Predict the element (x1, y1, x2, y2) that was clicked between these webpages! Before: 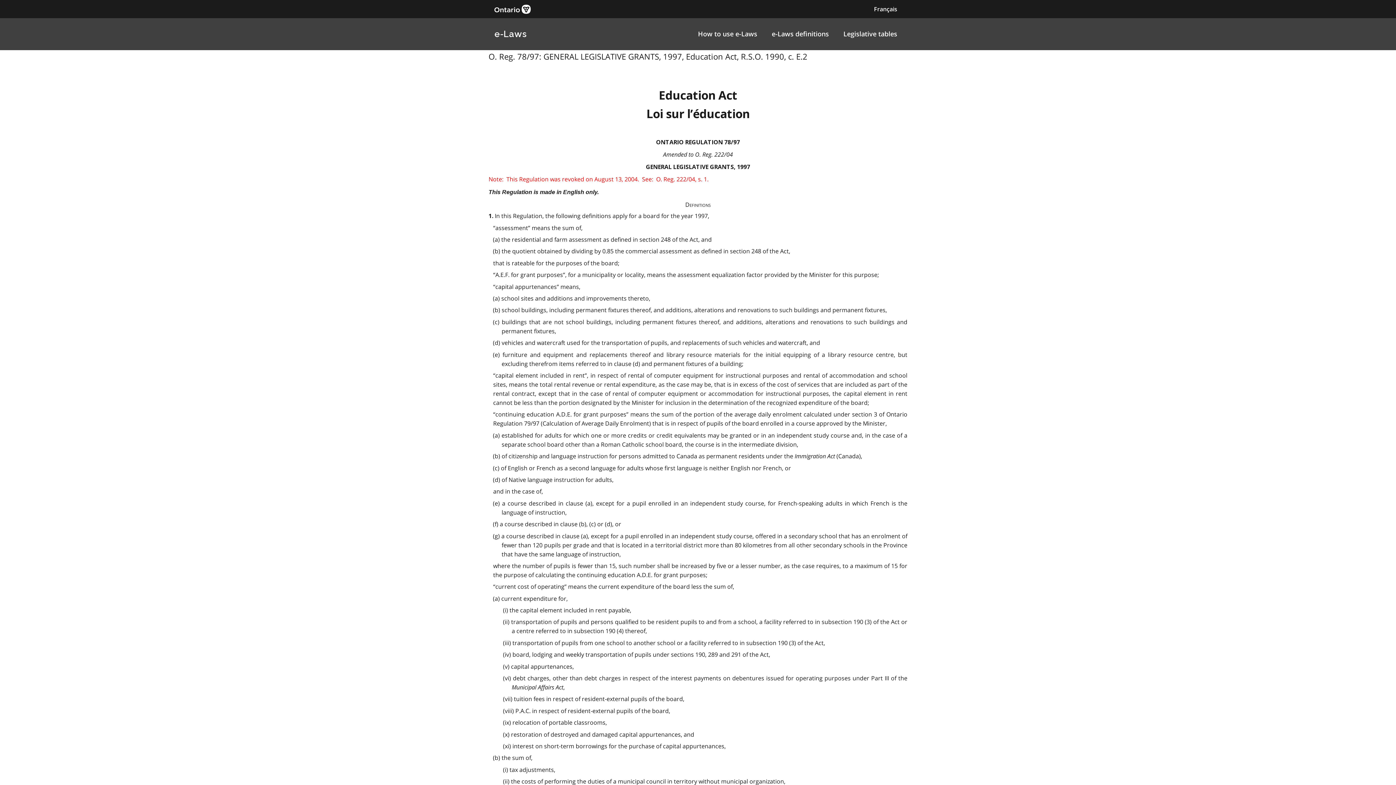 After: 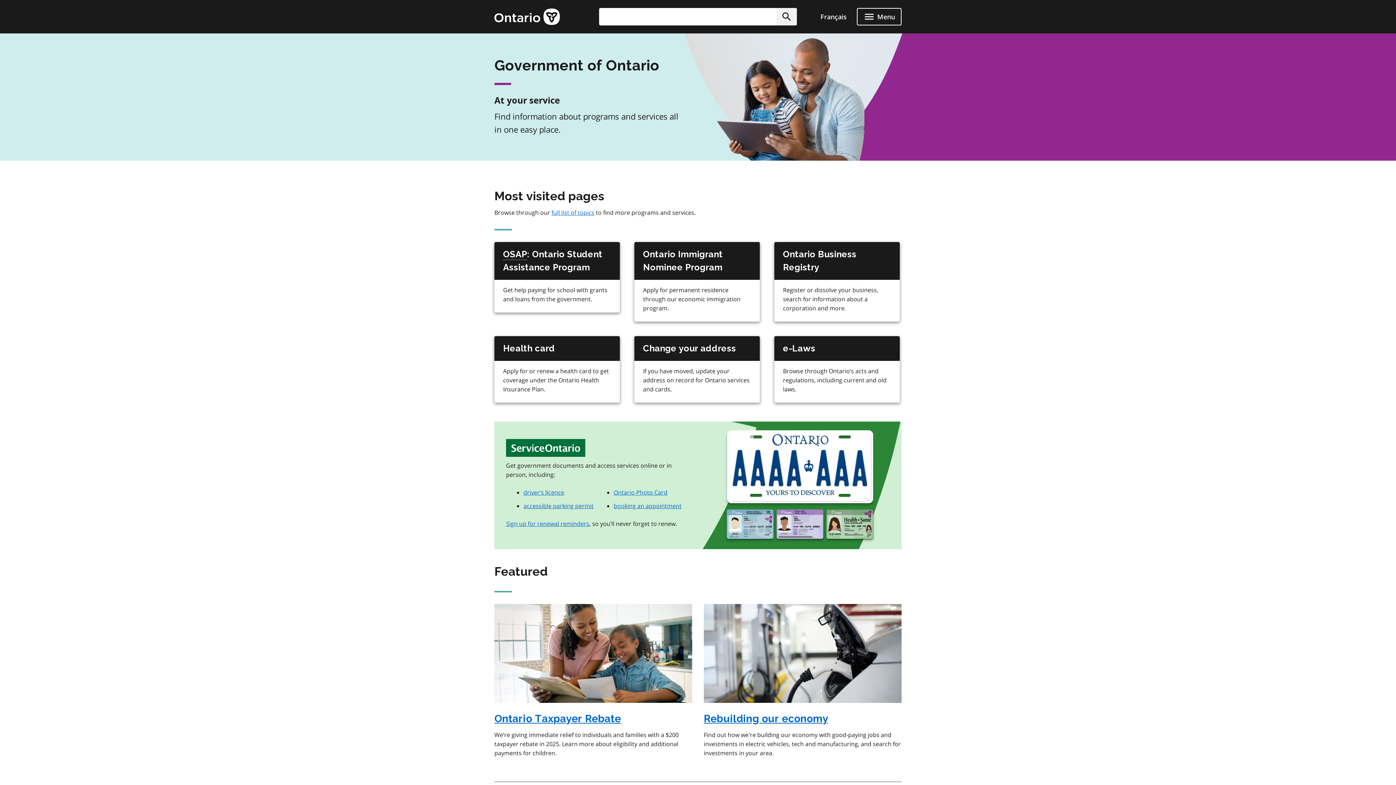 Action: bbox: (494, 4, 530, 13)